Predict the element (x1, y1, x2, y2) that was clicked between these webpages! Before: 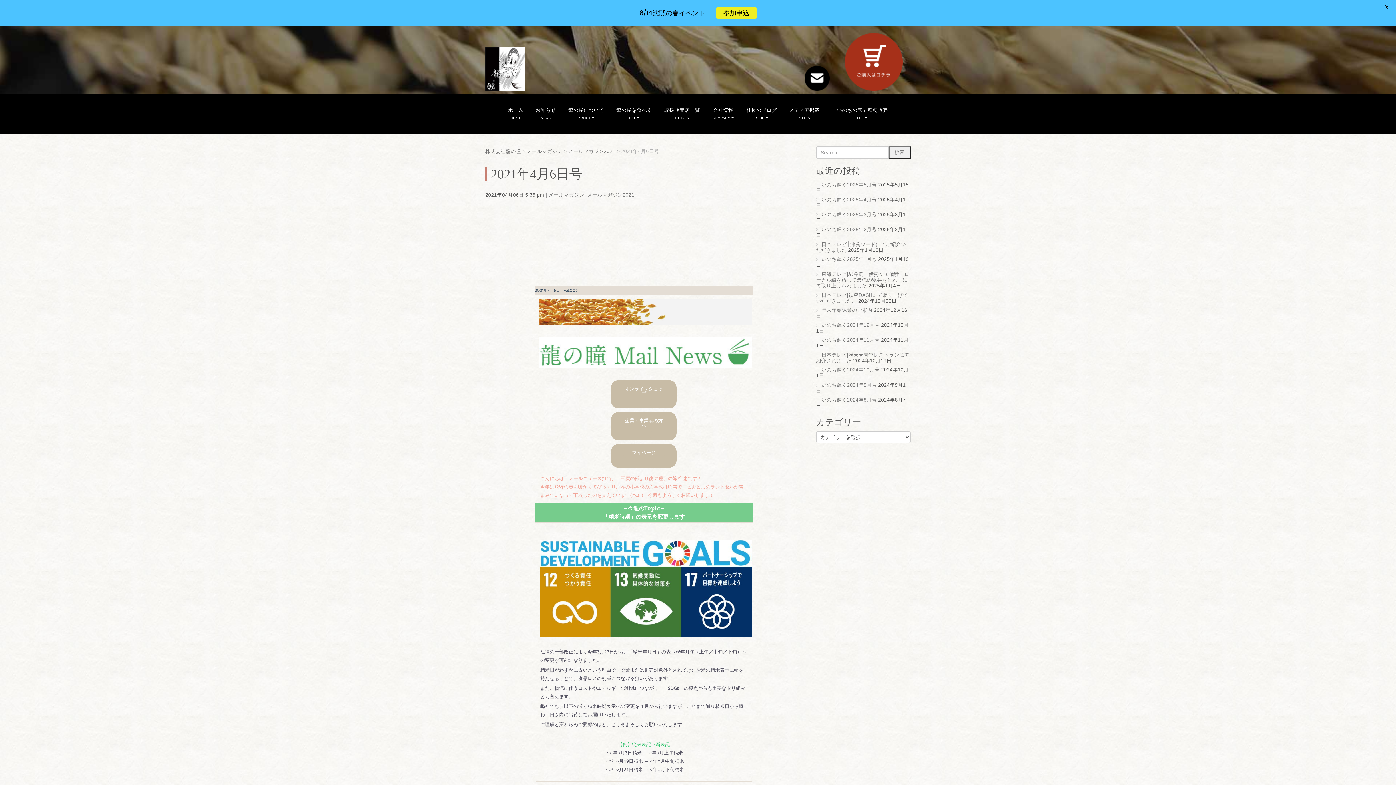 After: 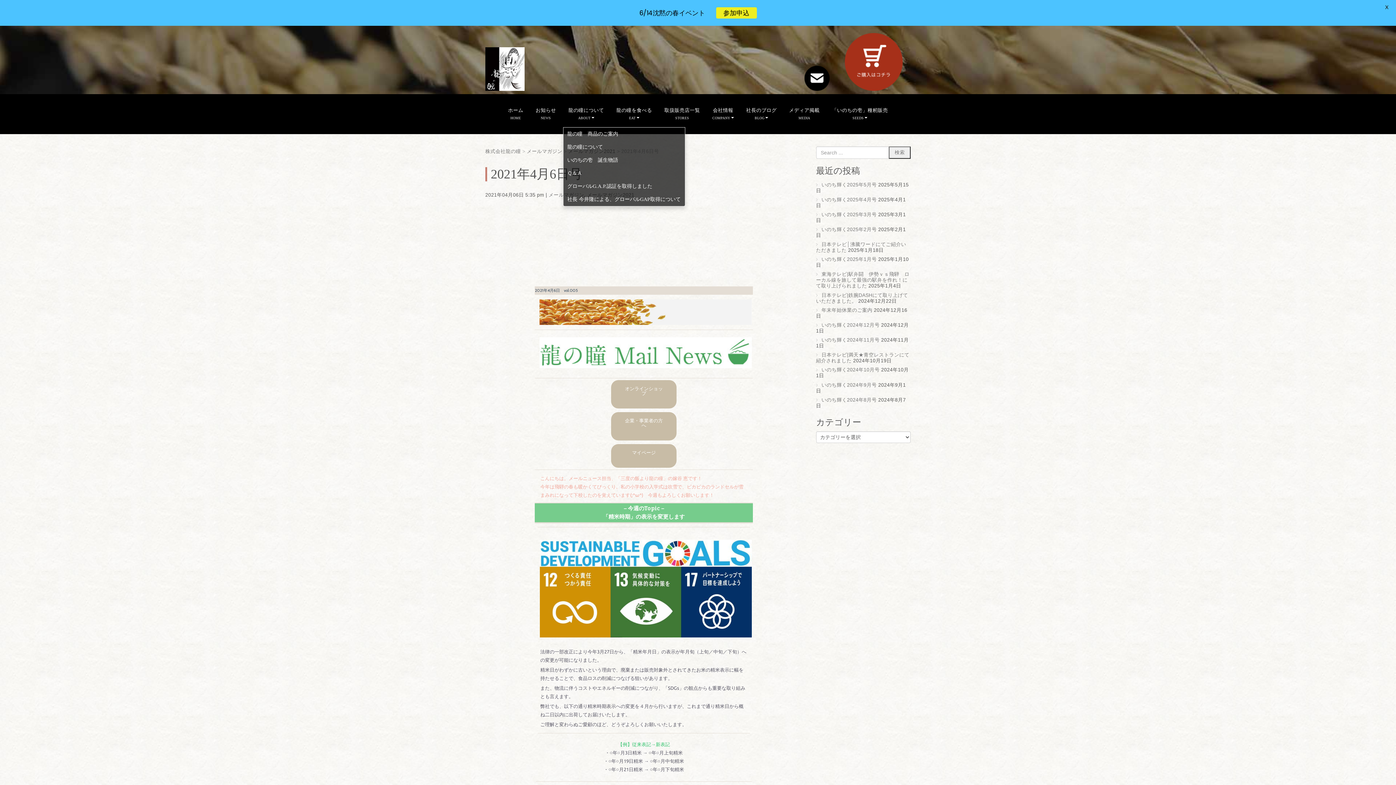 Action: bbox: (563, 101, 609, 127) label: 龍の瞳について
ABOUT